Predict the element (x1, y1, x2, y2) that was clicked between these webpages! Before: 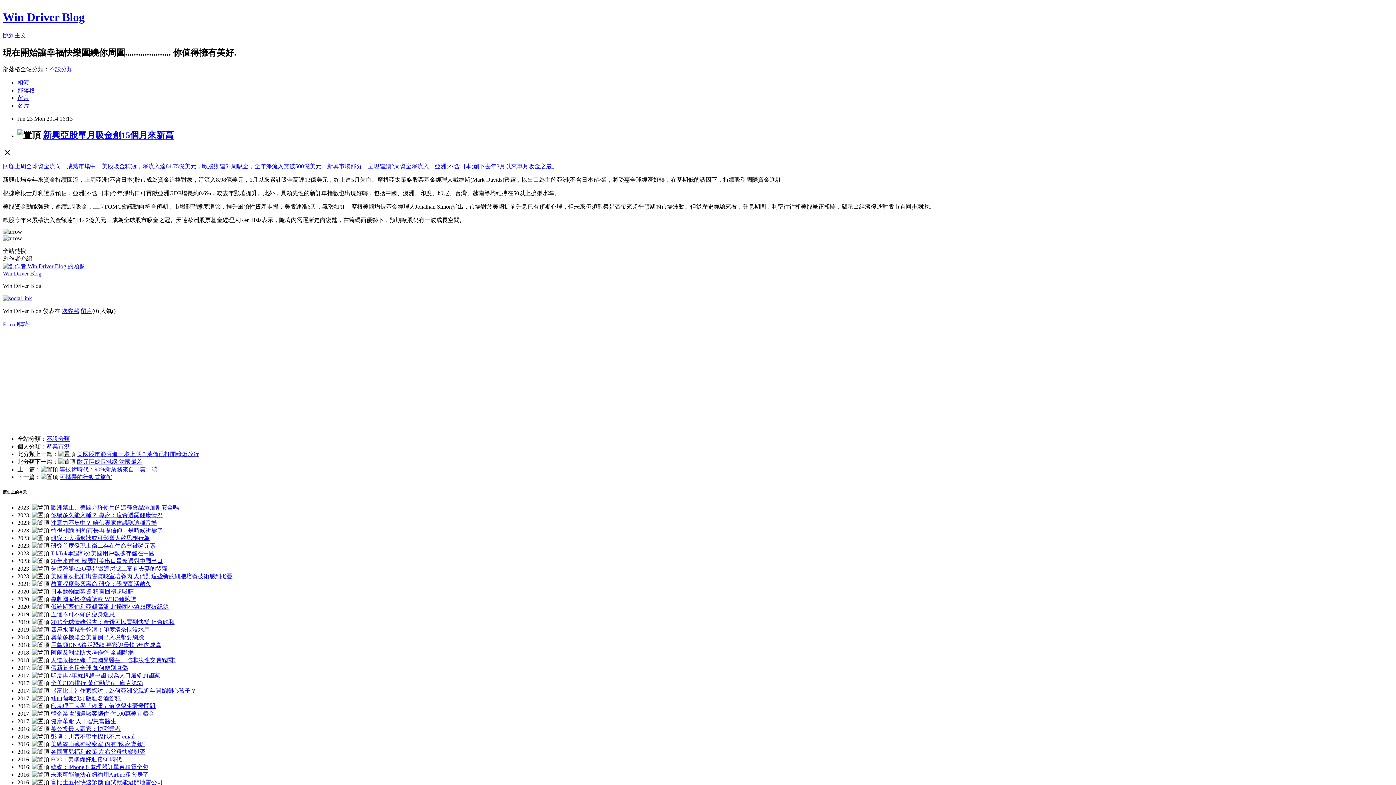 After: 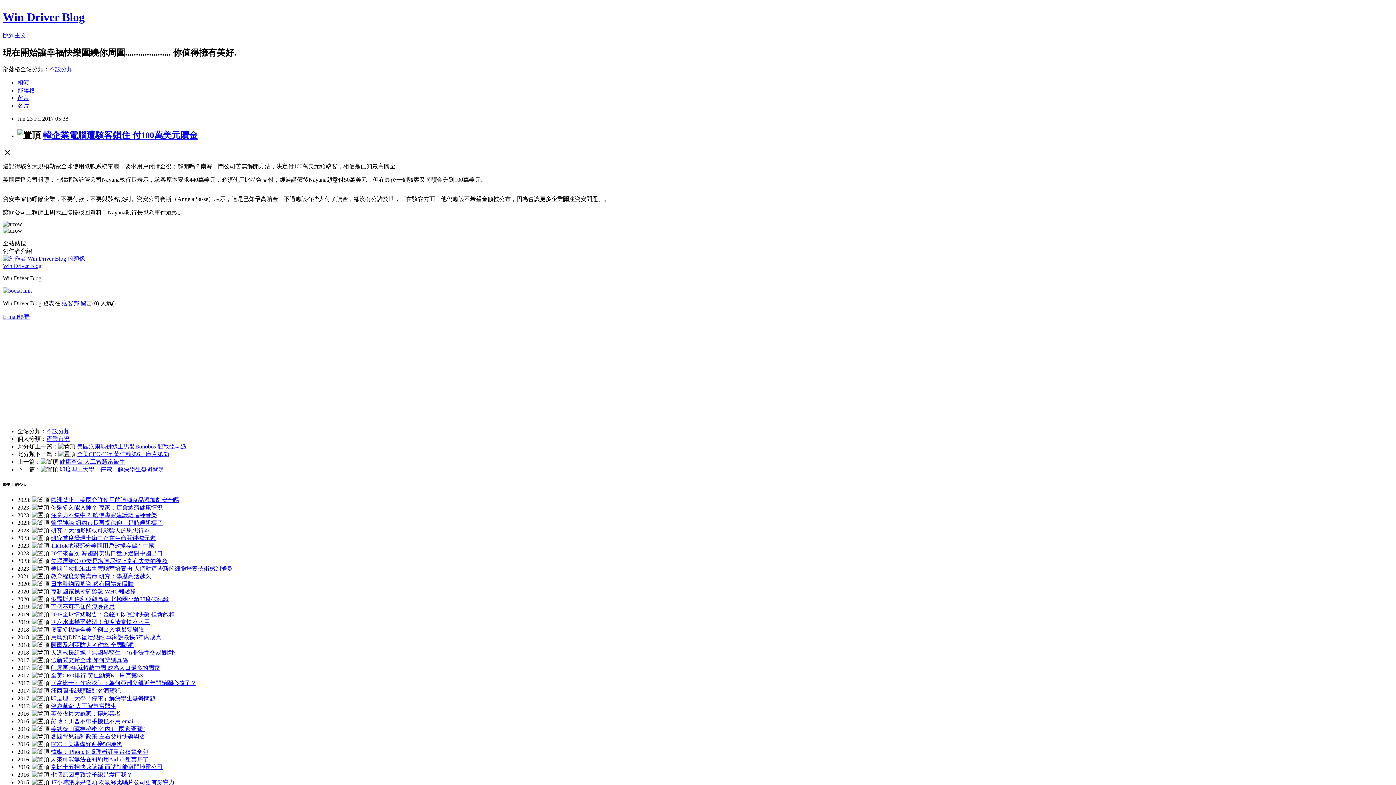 Action: label: 韓企業電腦遭駭客鎖住 付100萬美元贖金 bbox: (50, 711, 154, 717)